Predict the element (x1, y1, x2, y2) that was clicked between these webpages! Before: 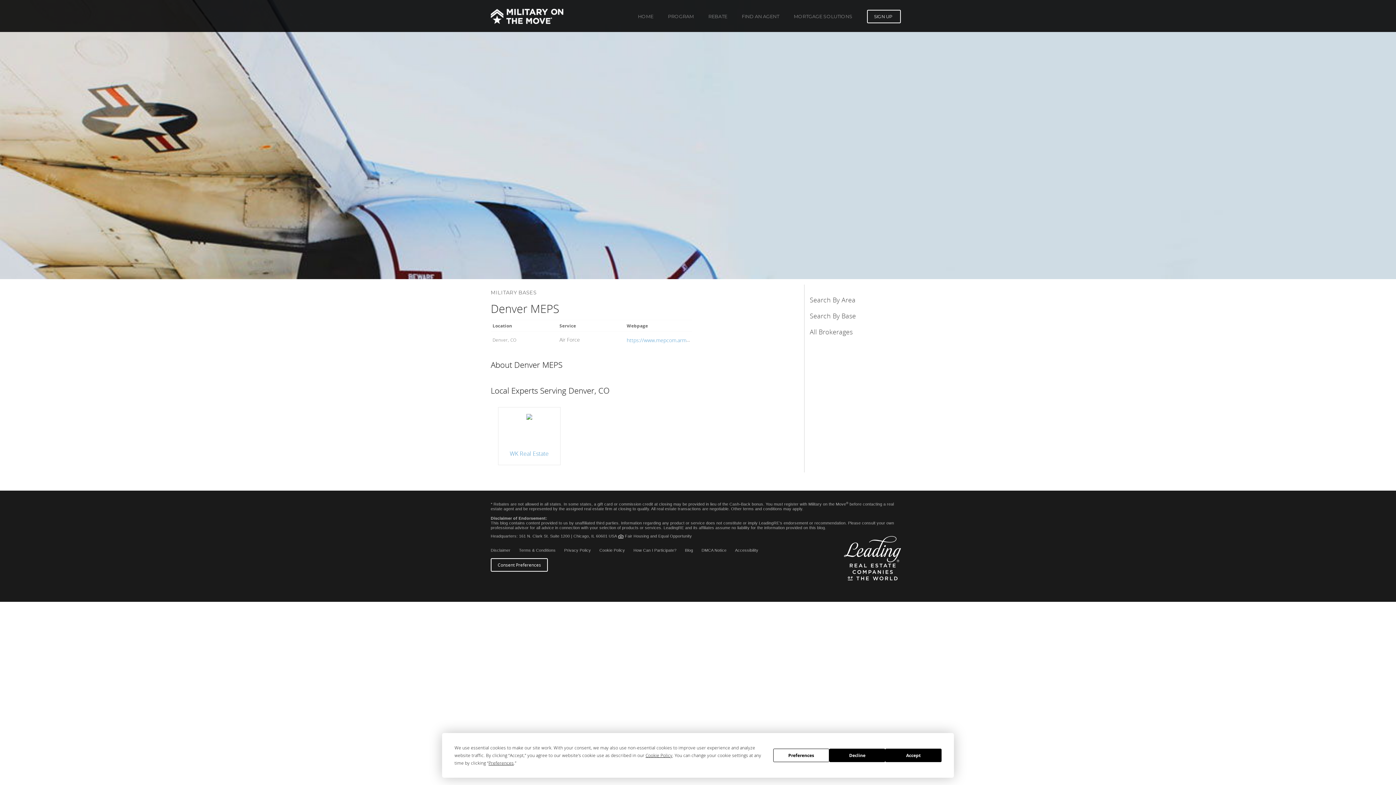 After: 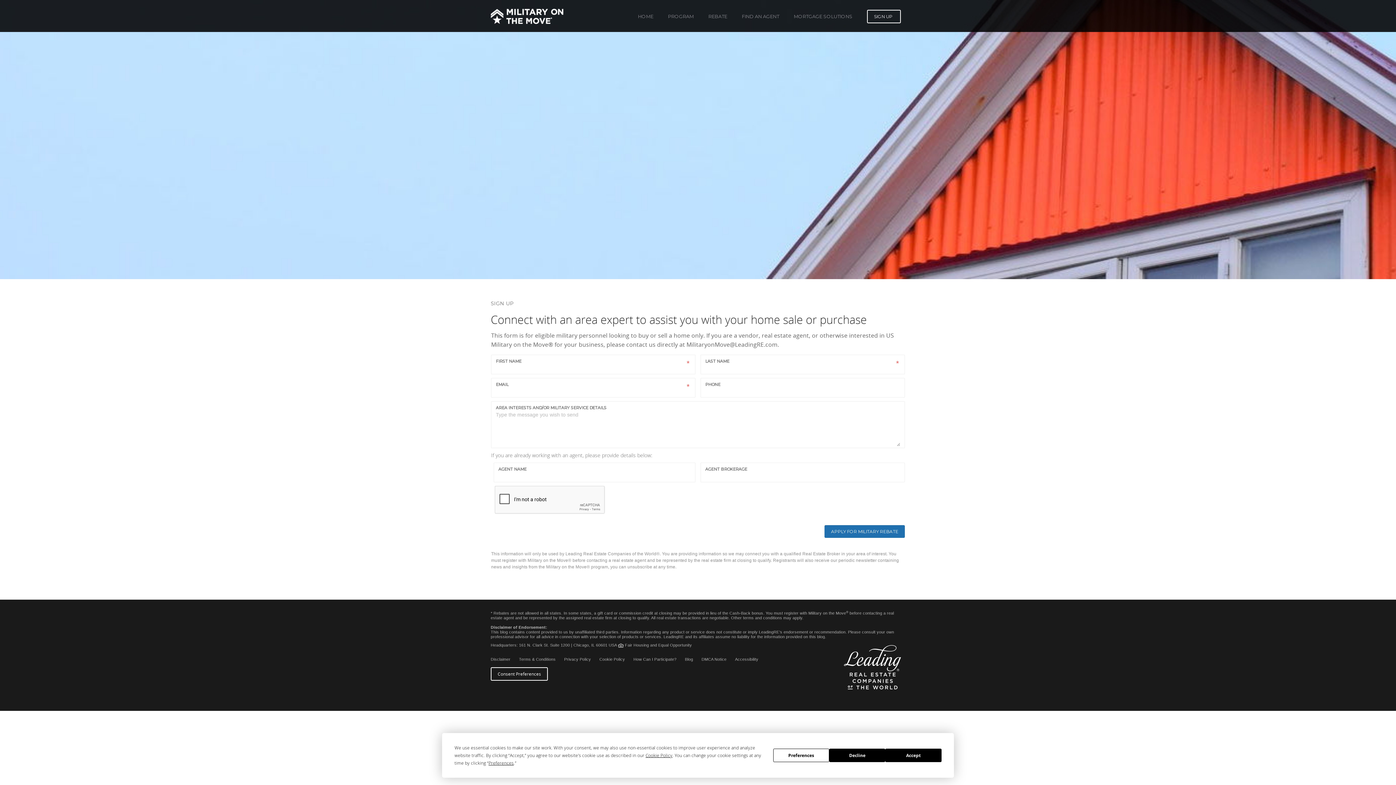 Action: bbox: (630, 548, 680, 552) label: How Can I Participate?